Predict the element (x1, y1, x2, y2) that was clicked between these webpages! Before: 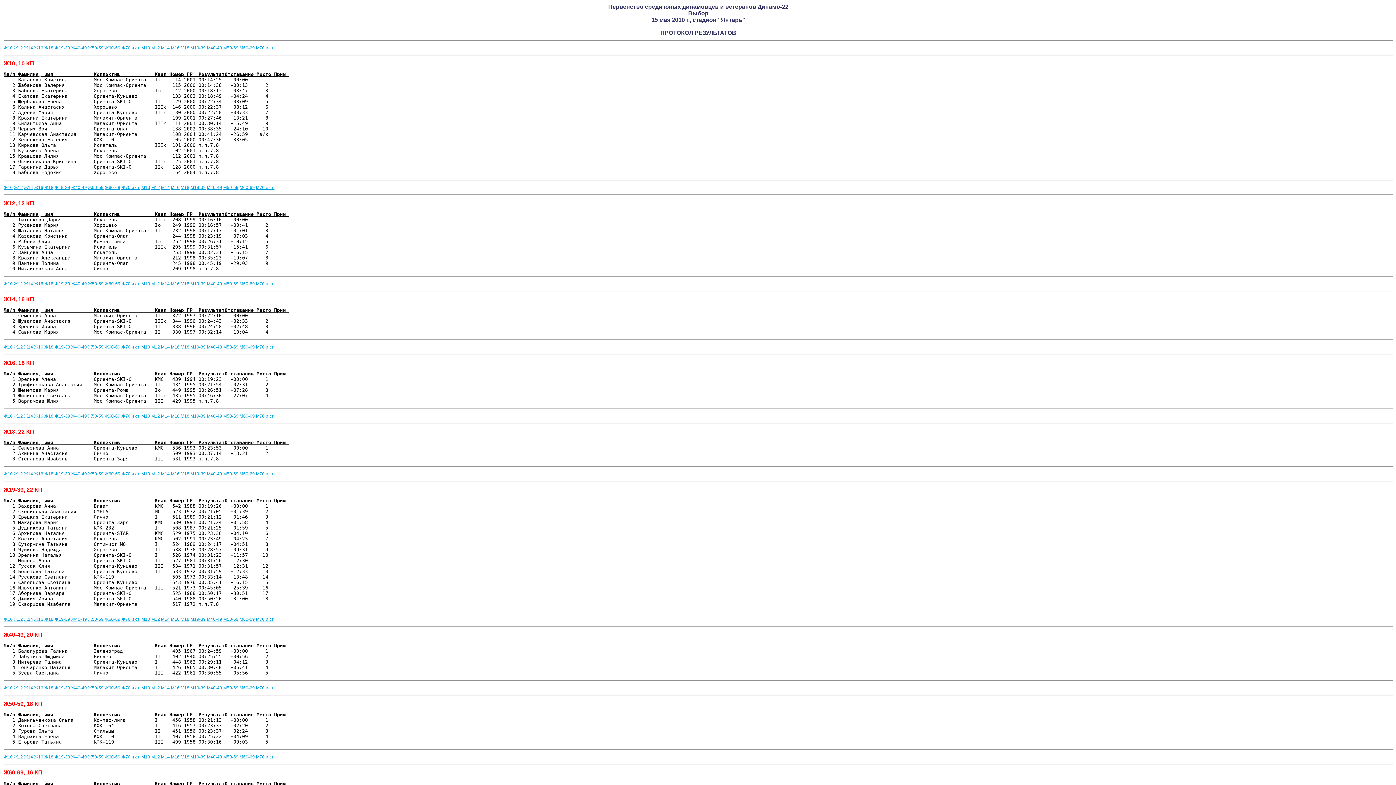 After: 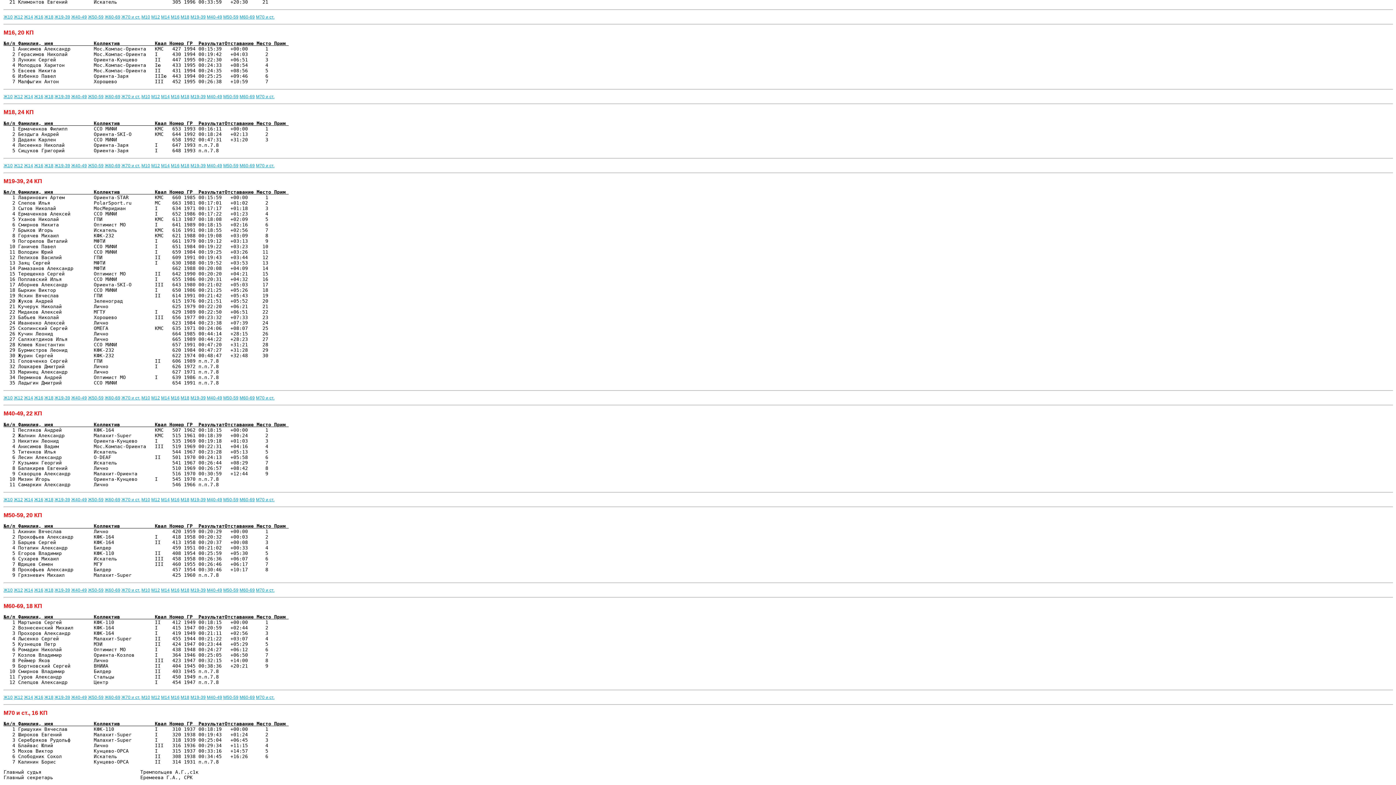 Action: label: М70 и ст. bbox: (256, 471, 274, 476)